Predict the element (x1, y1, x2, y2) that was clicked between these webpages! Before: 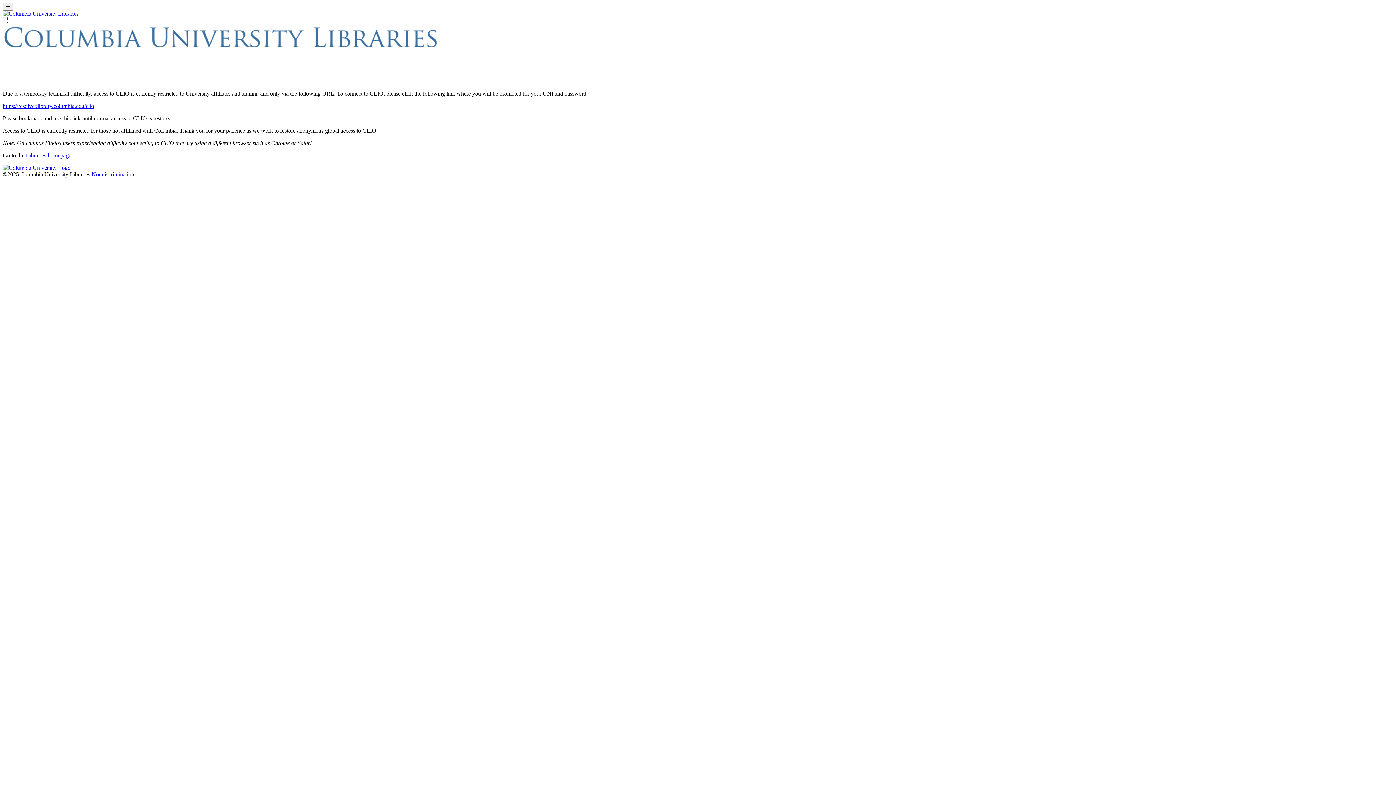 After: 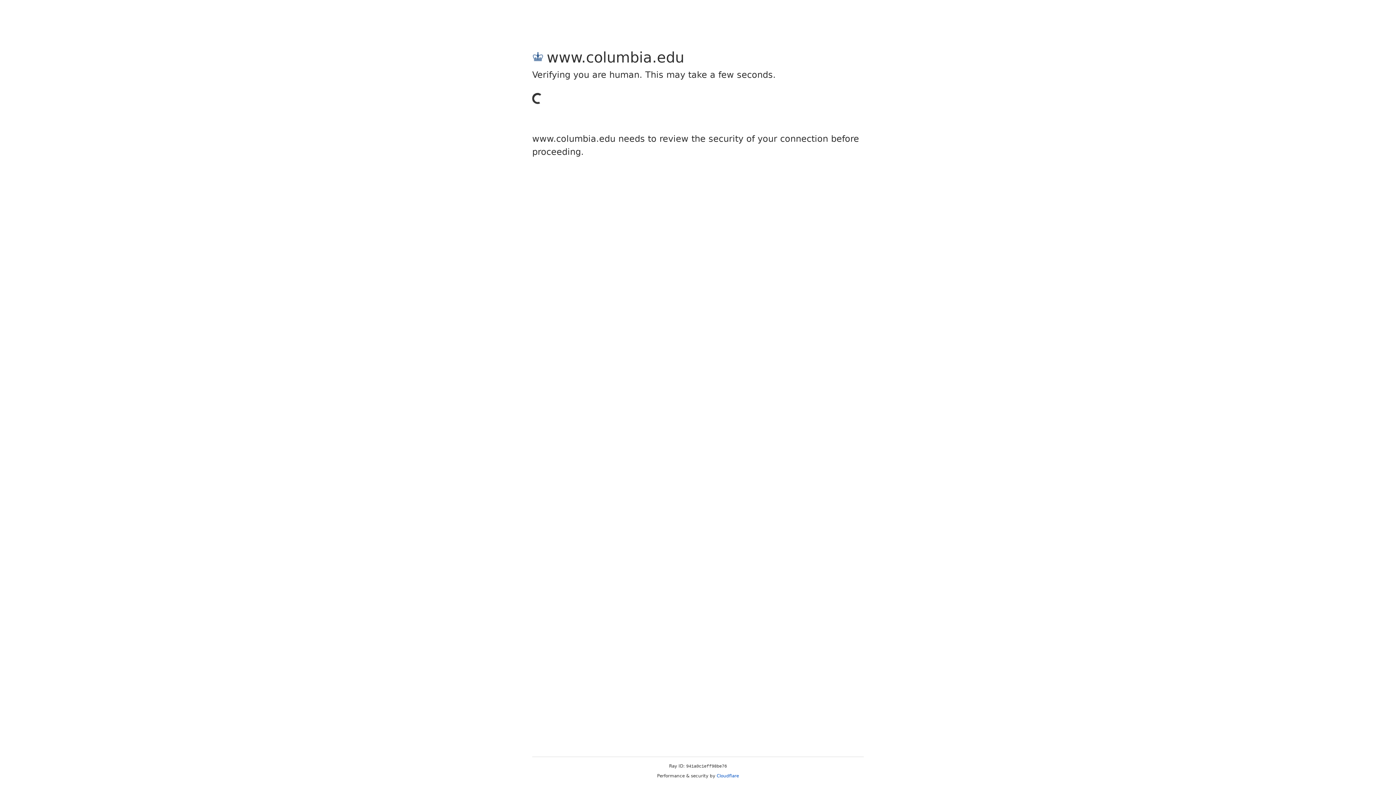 Action: label: Columbia University bbox: (2, 164, 70, 170)